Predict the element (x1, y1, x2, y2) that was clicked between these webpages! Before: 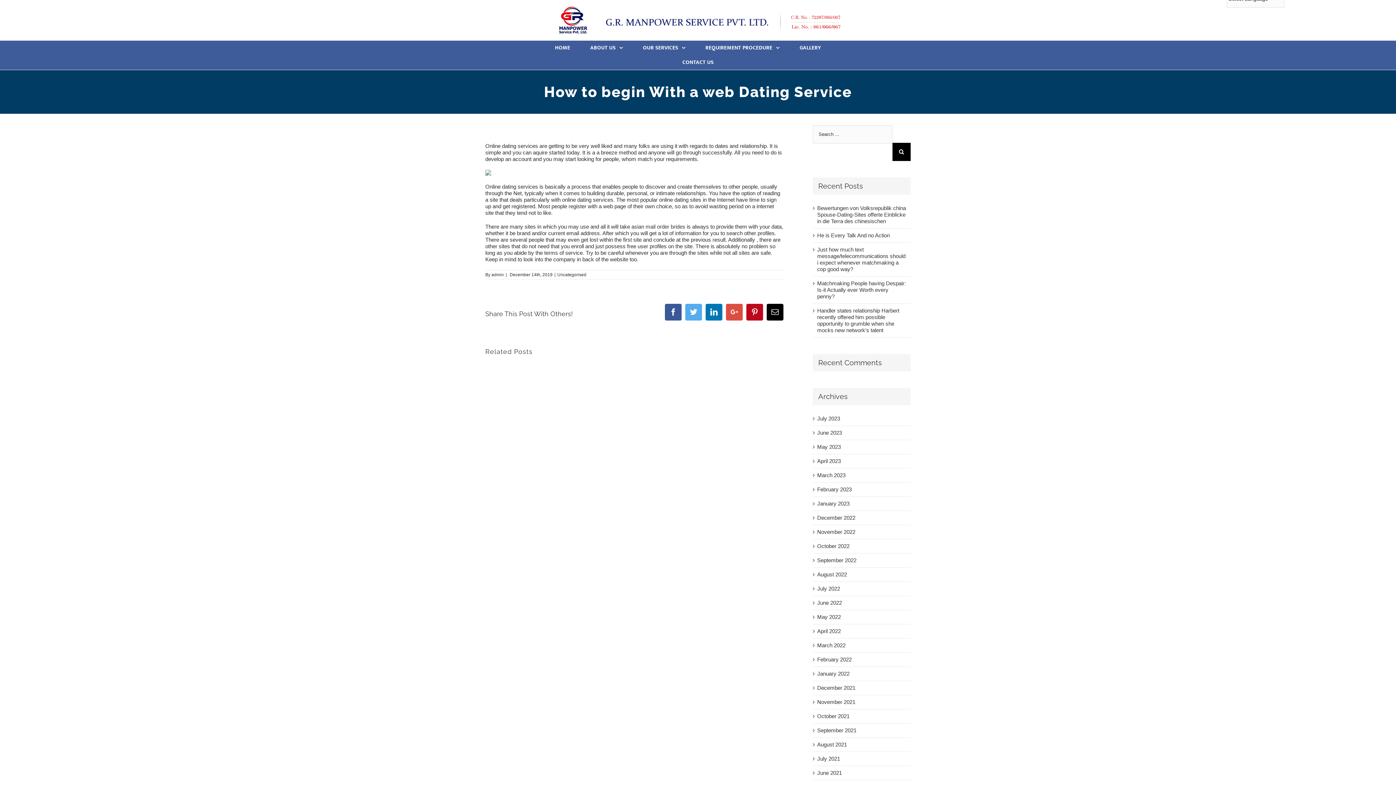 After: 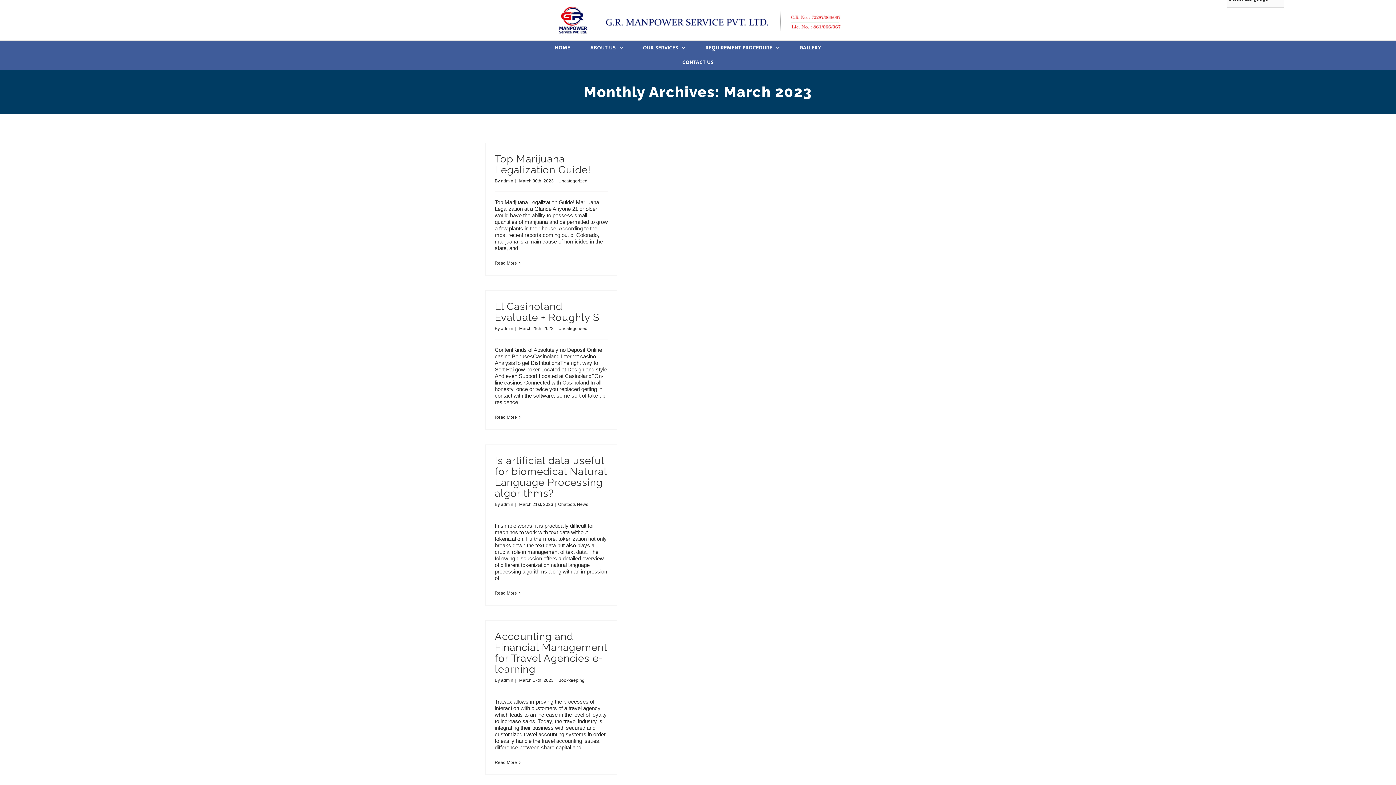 Action: bbox: (817, 472, 907, 478) label: March 2023